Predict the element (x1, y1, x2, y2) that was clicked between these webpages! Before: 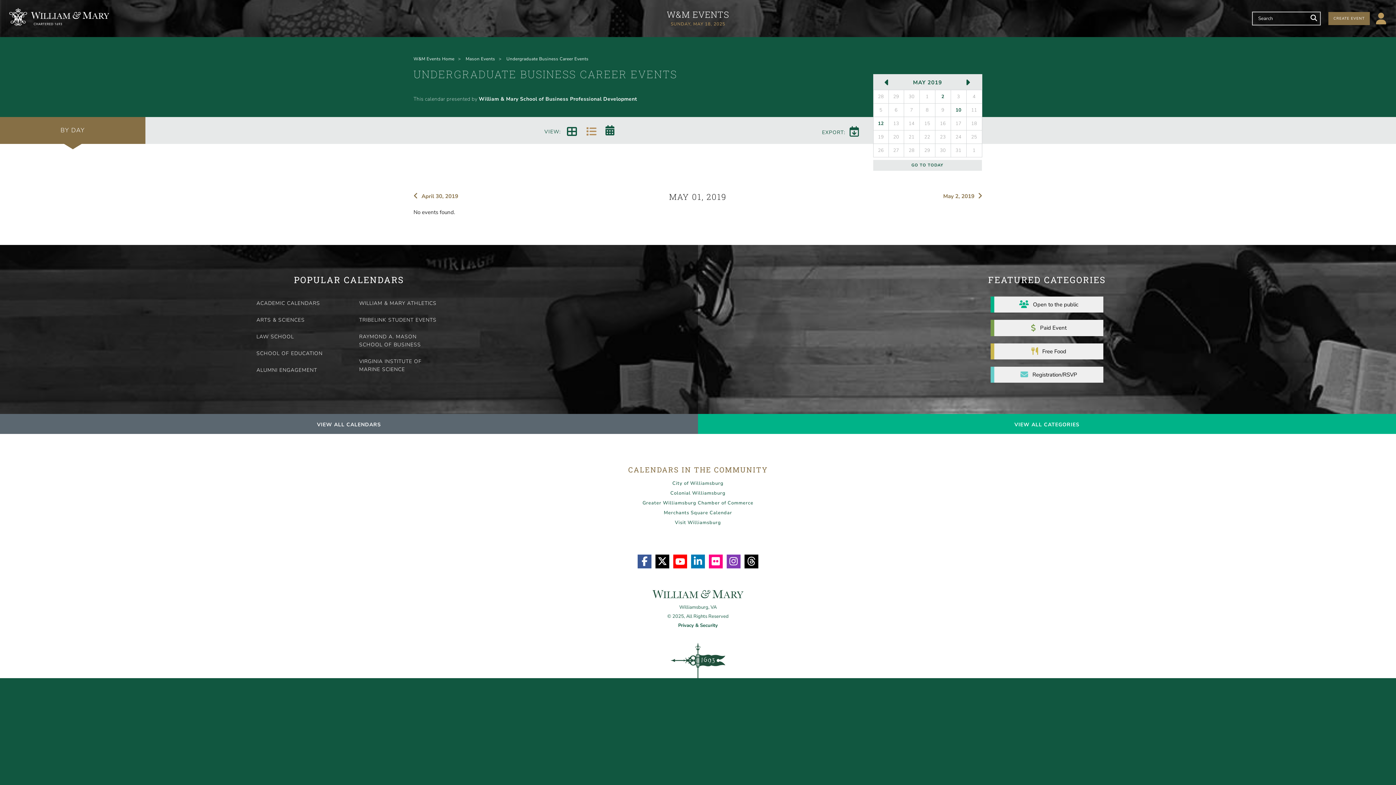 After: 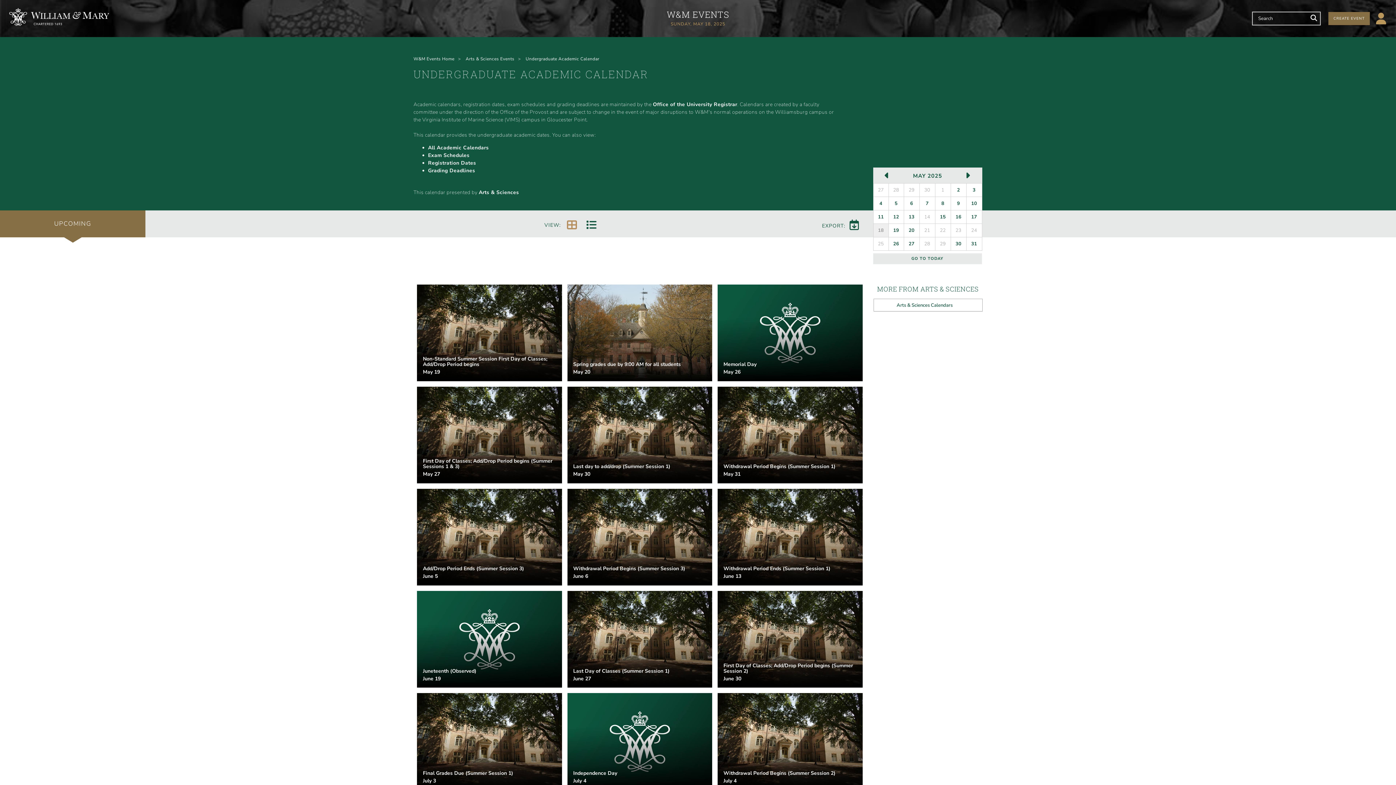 Action: bbox: (253, 296, 341, 310) label: ACADEMIC CALENDARS